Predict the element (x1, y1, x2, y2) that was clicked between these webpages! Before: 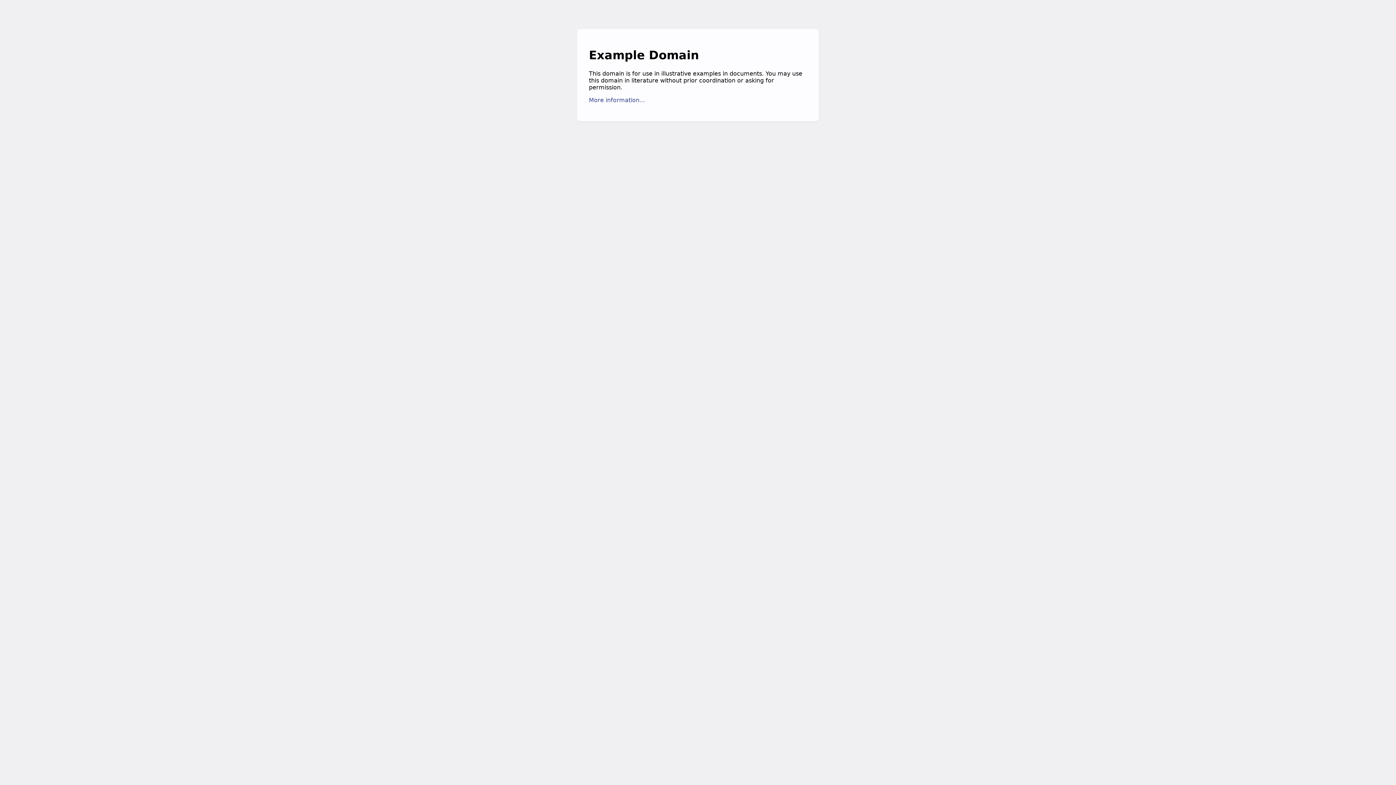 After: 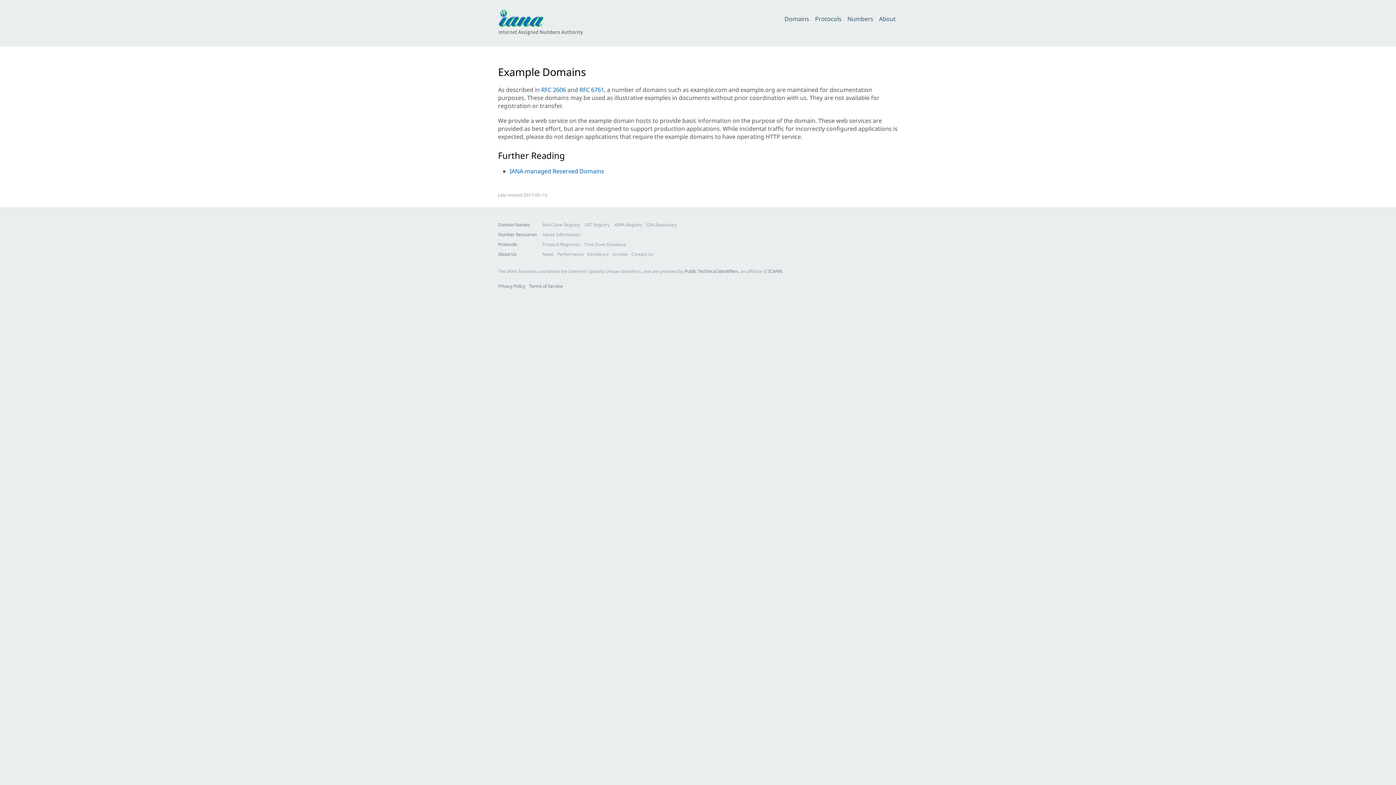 Action: bbox: (589, 96, 645, 103) label: More information...